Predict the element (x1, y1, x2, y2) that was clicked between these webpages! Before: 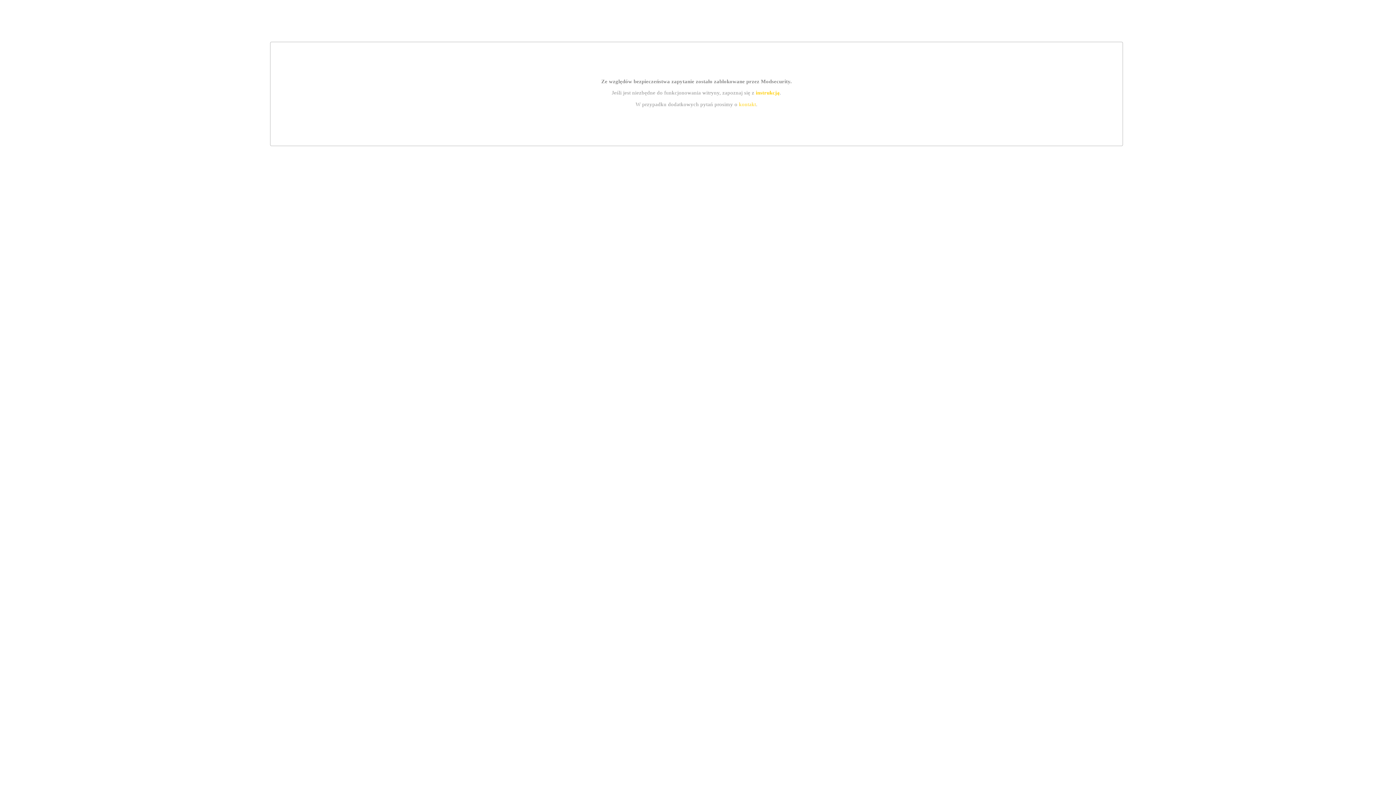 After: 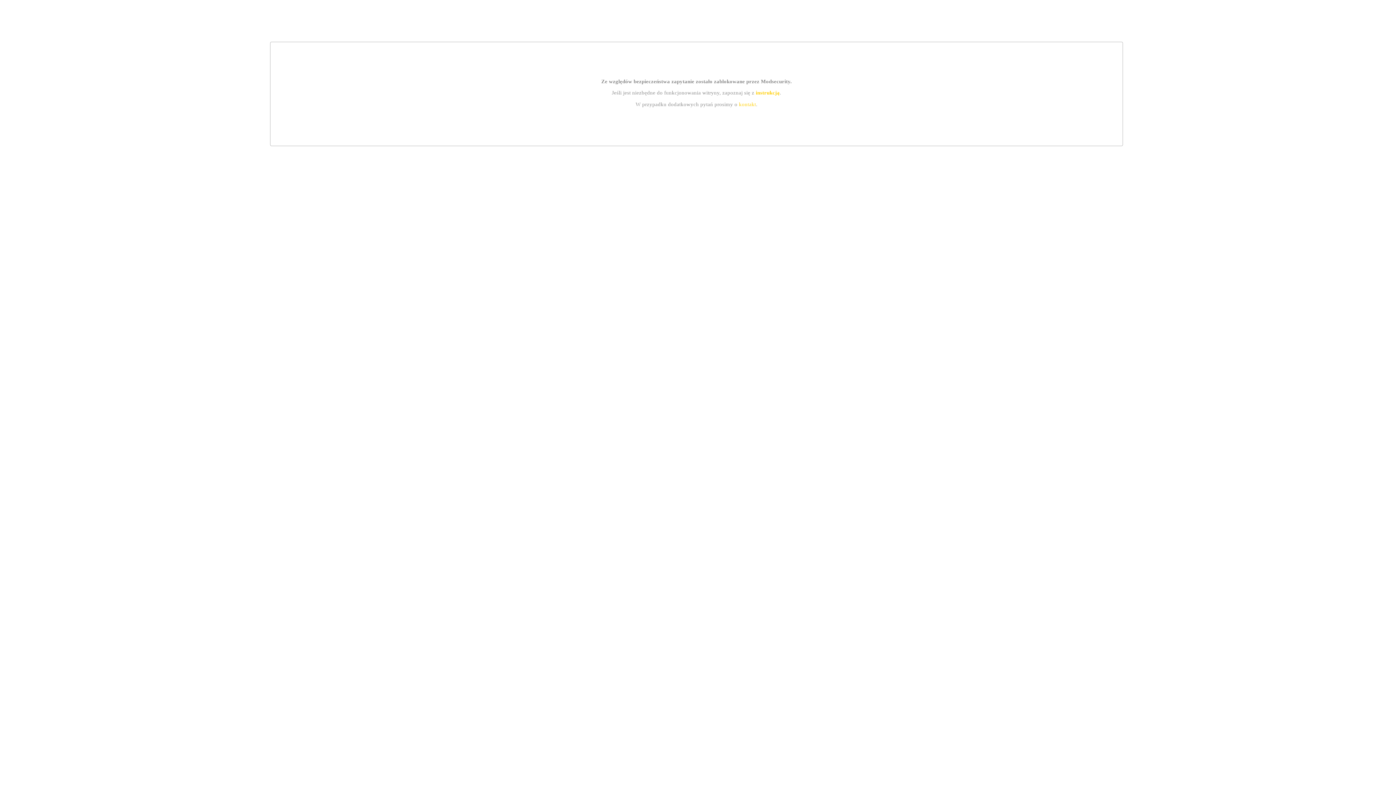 Action: label: instrukcją bbox: (755, 89, 779, 95)